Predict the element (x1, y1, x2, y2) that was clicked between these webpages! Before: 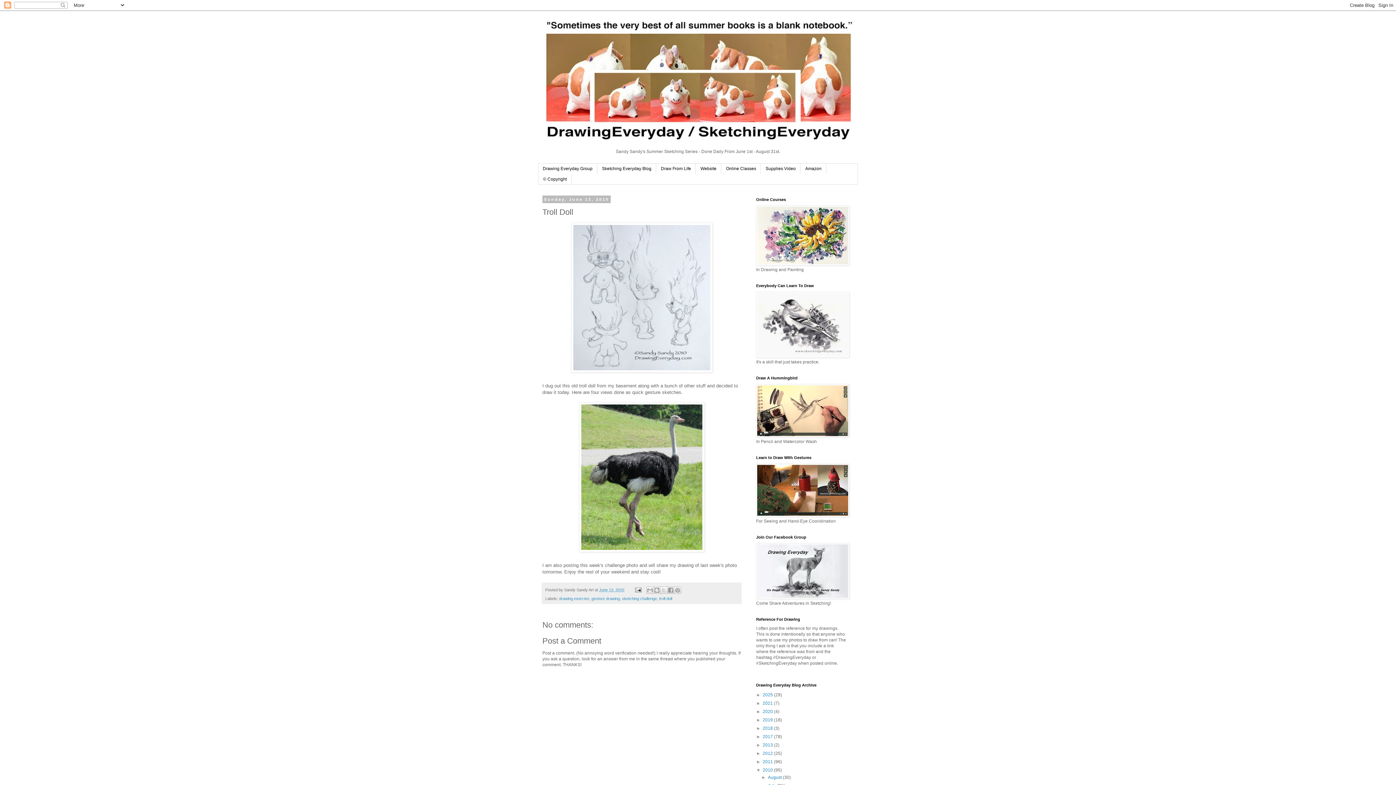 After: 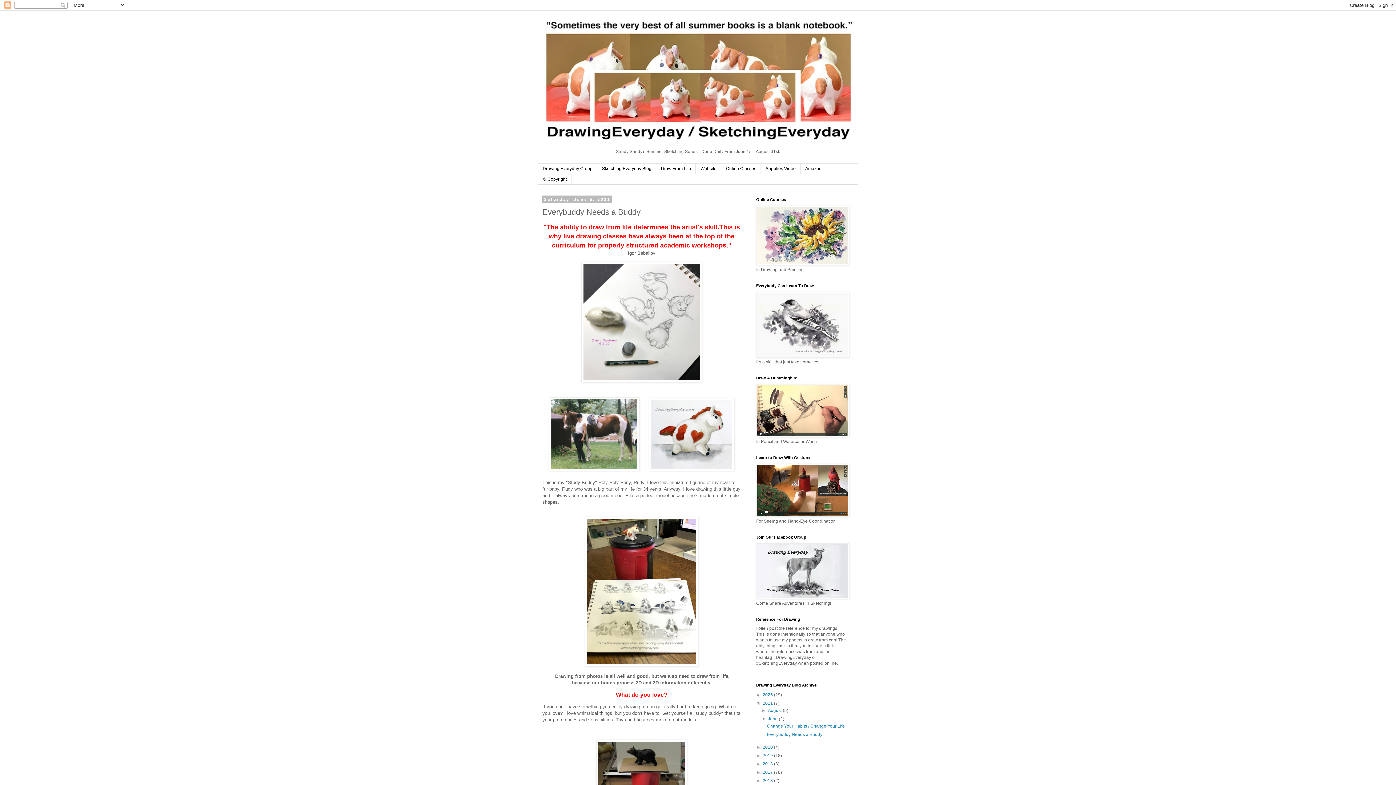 Action: label: Draw From Life bbox: (656, 163, 696, 173)